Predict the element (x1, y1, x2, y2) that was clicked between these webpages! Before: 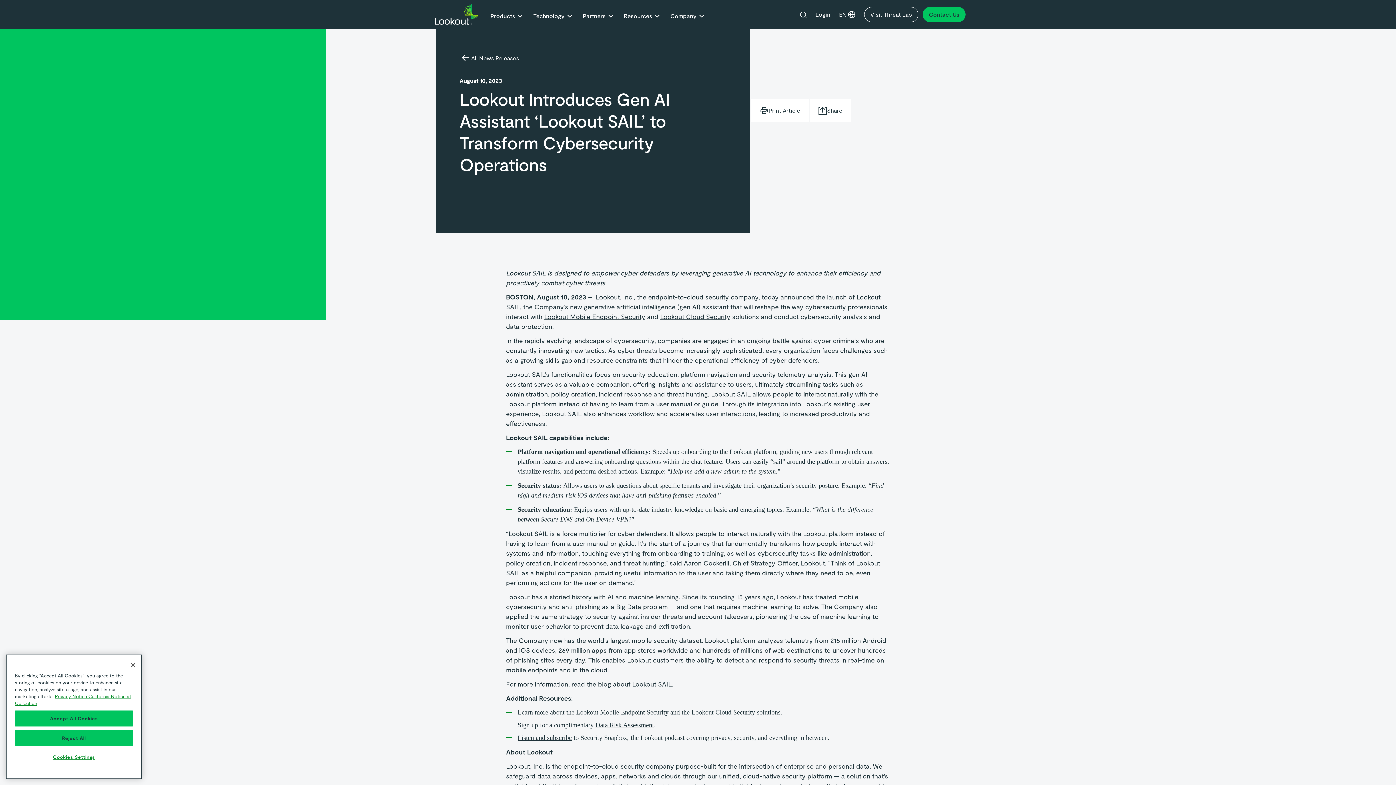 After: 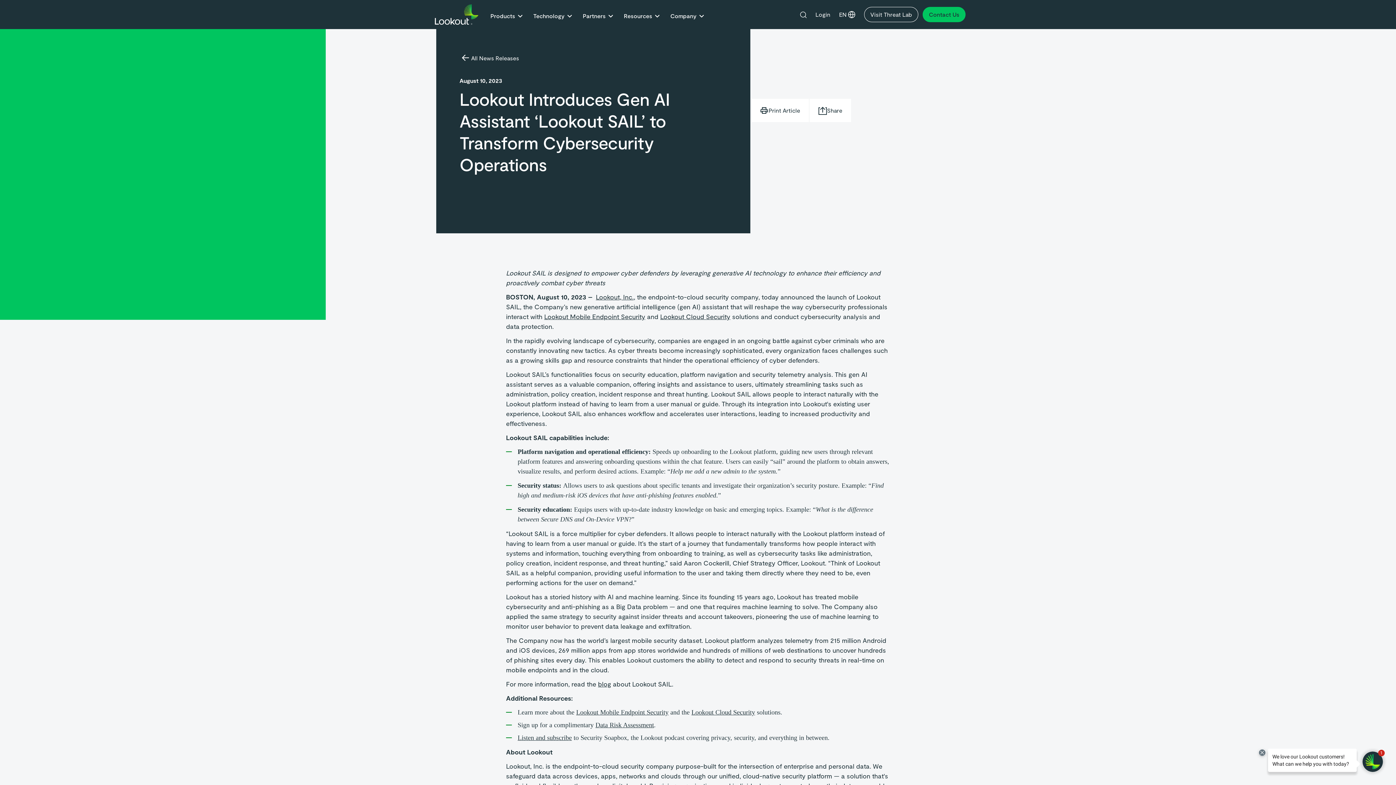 Action: bbox: (577, 5, 618, 29) label: Partners